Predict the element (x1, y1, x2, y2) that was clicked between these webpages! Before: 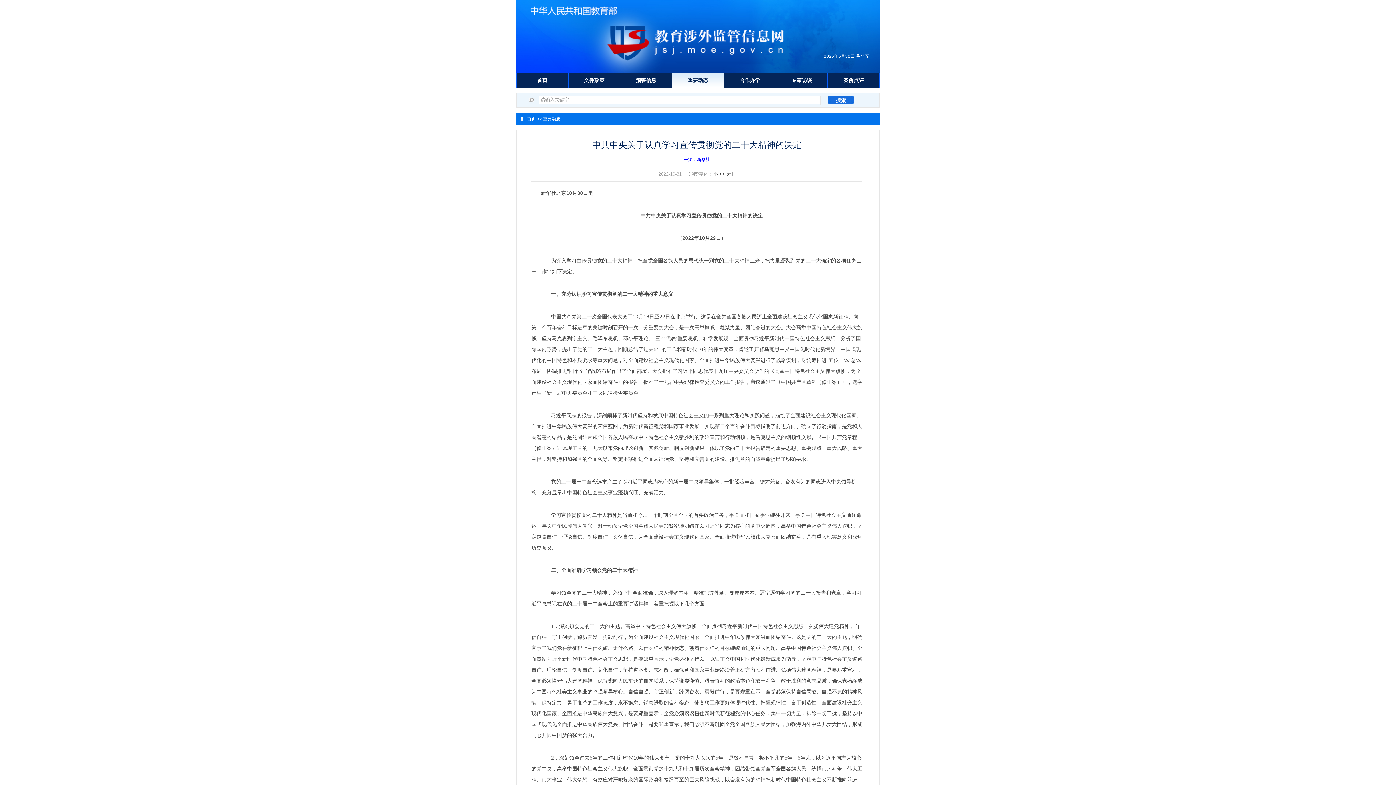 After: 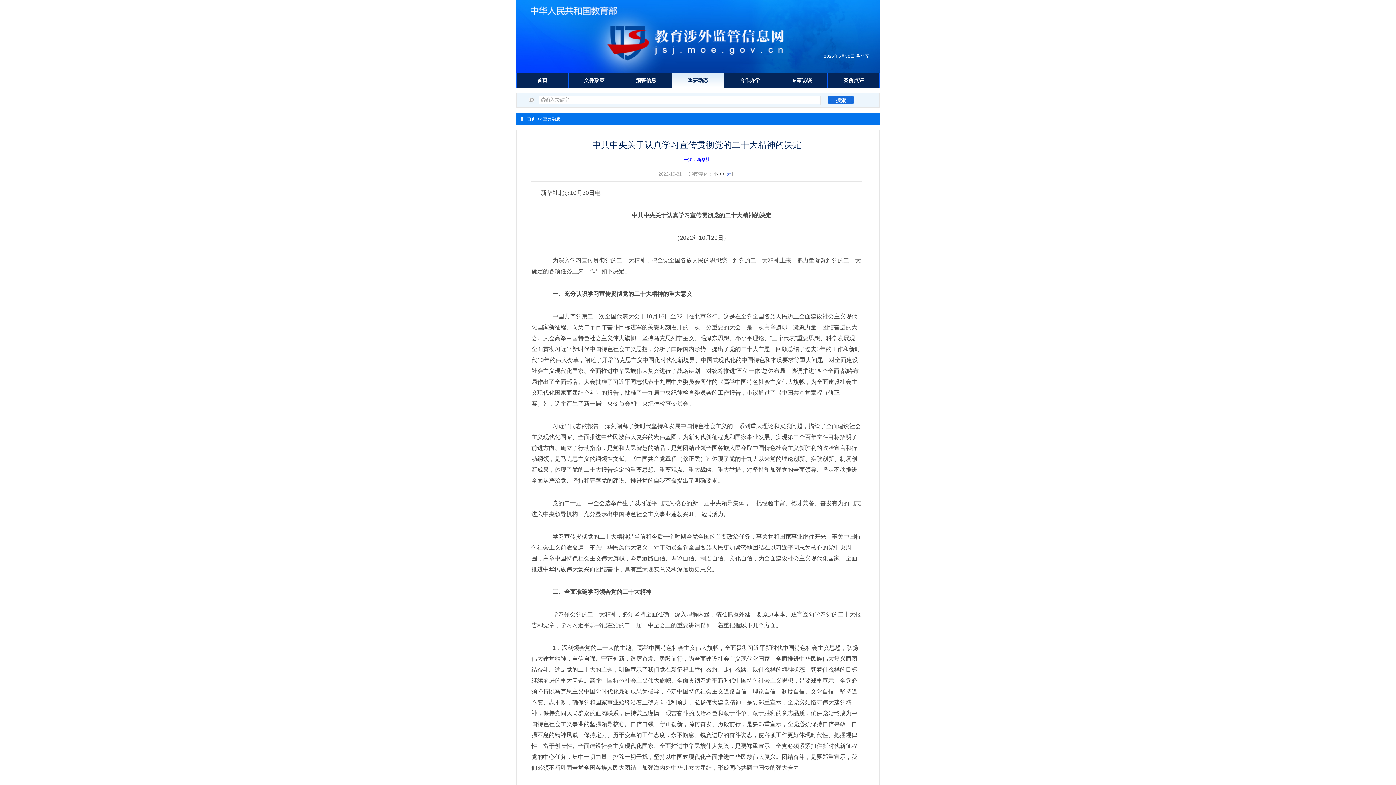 Action: label: 大 bbox: (726, 171, 731, 176)